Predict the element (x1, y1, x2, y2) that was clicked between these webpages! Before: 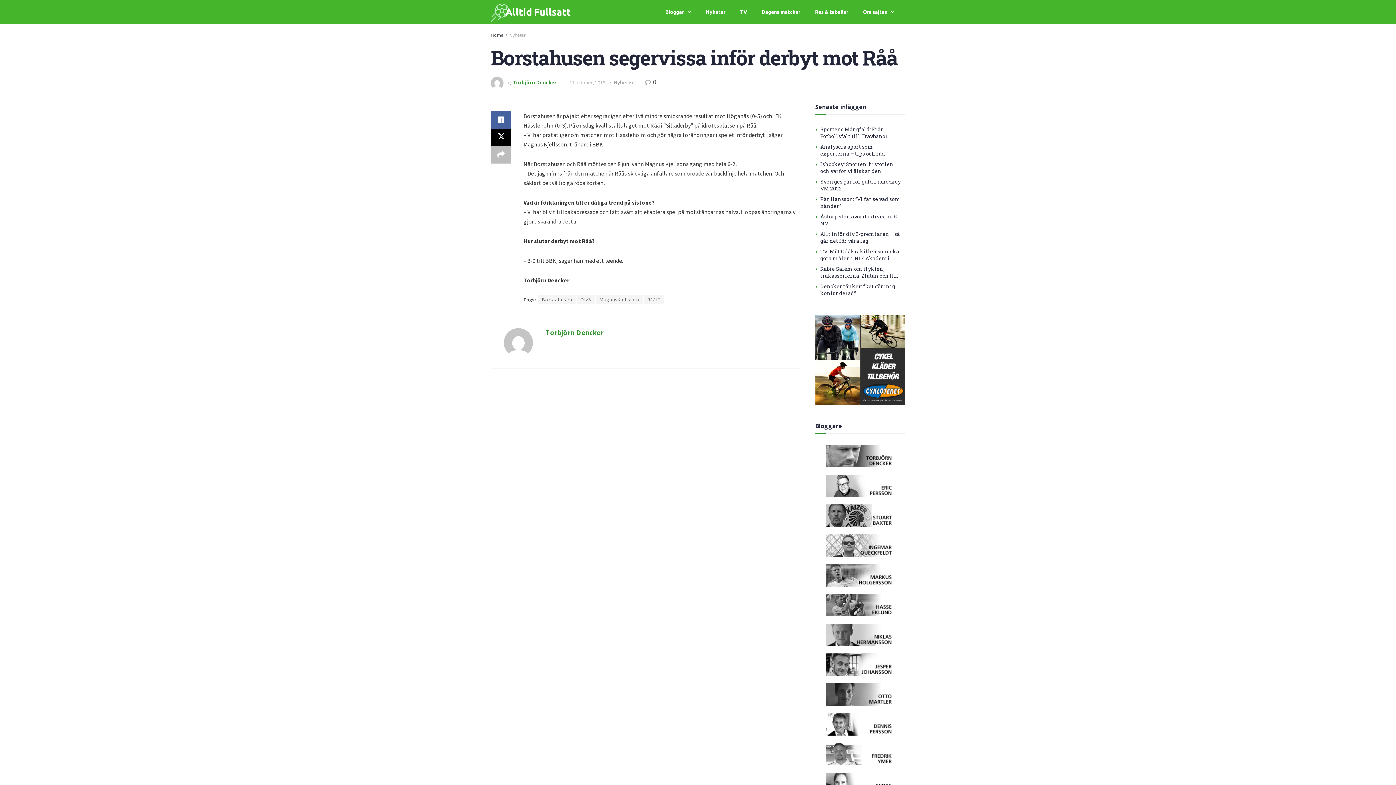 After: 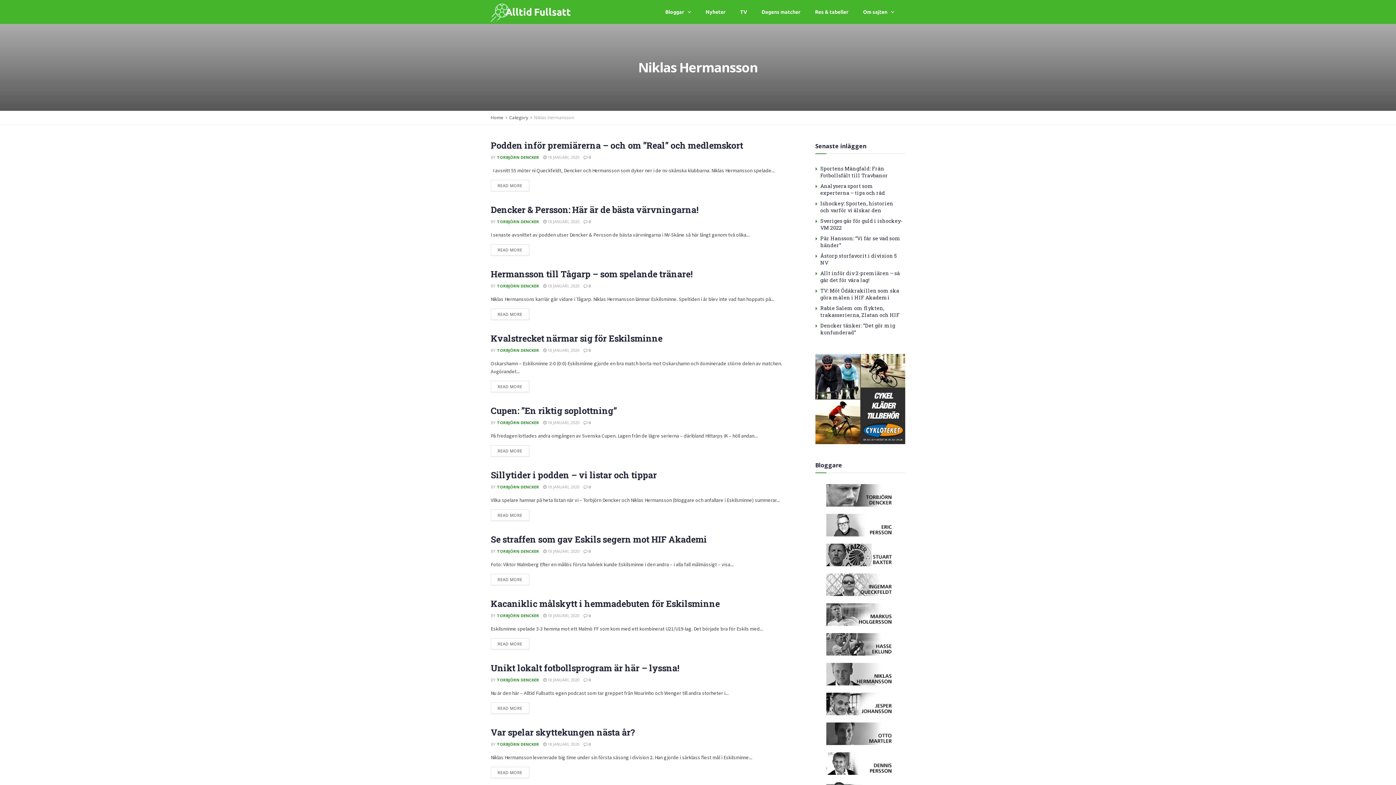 Action: bbox: (826, 623, 894, 646)